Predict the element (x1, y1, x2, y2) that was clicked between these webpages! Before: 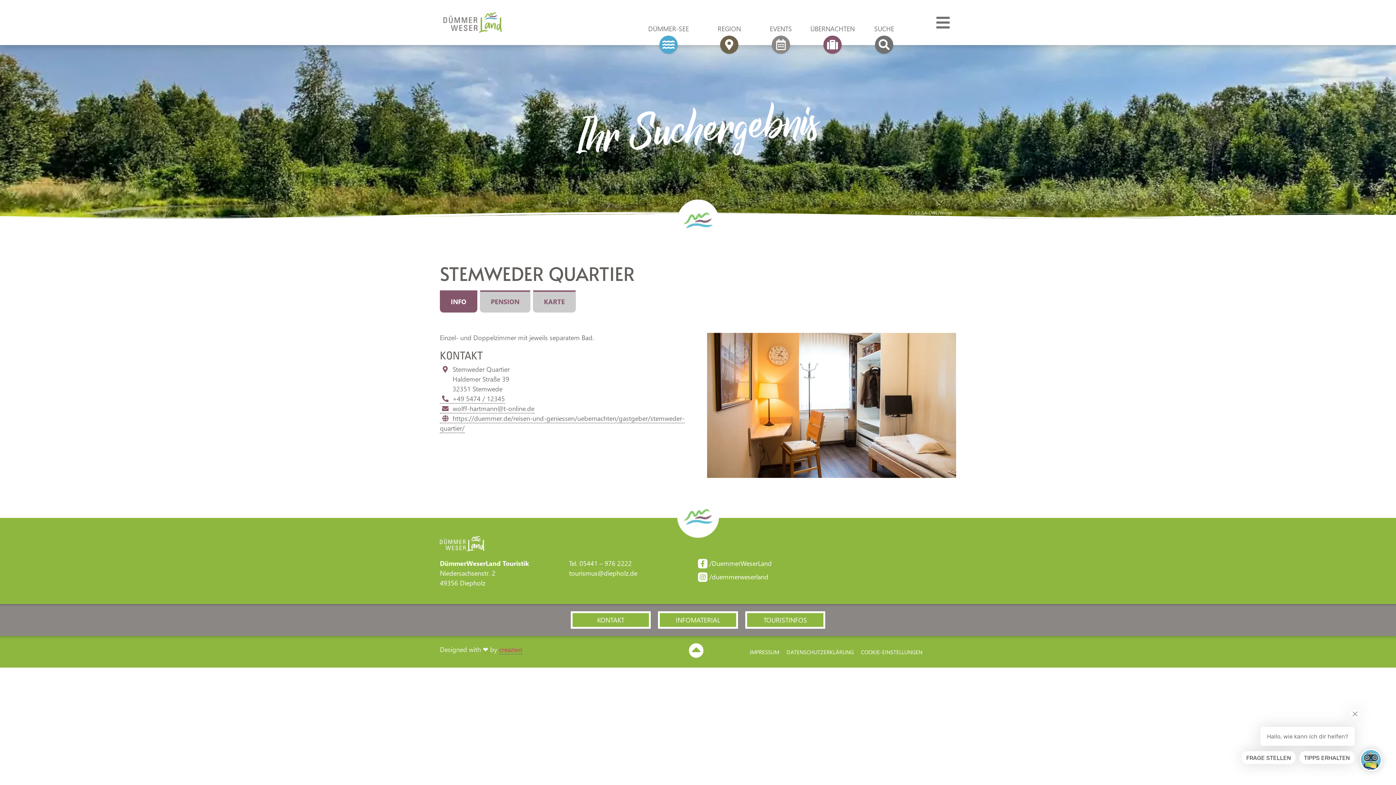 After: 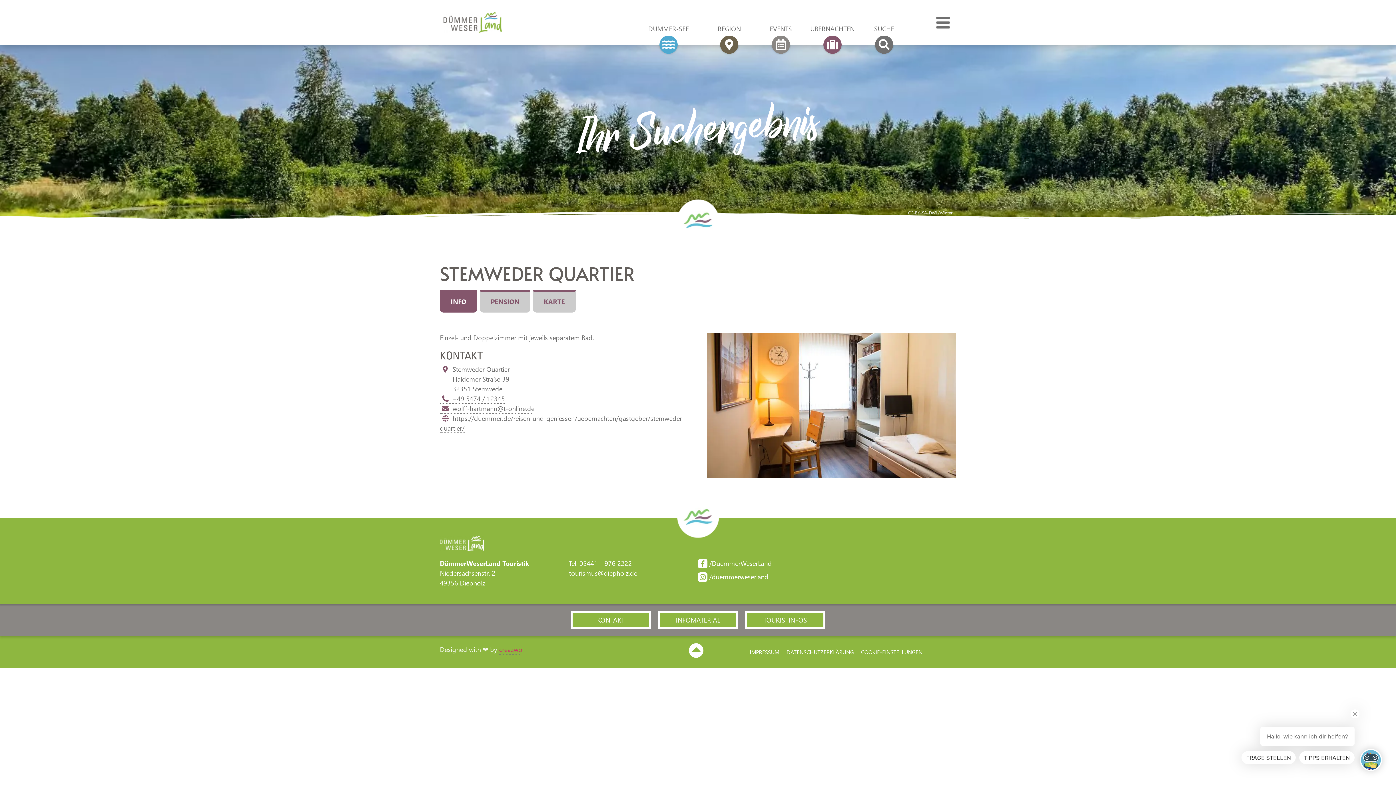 Action: label: /DuemmerWeserLand bbox: (698, 558, 827, 568)